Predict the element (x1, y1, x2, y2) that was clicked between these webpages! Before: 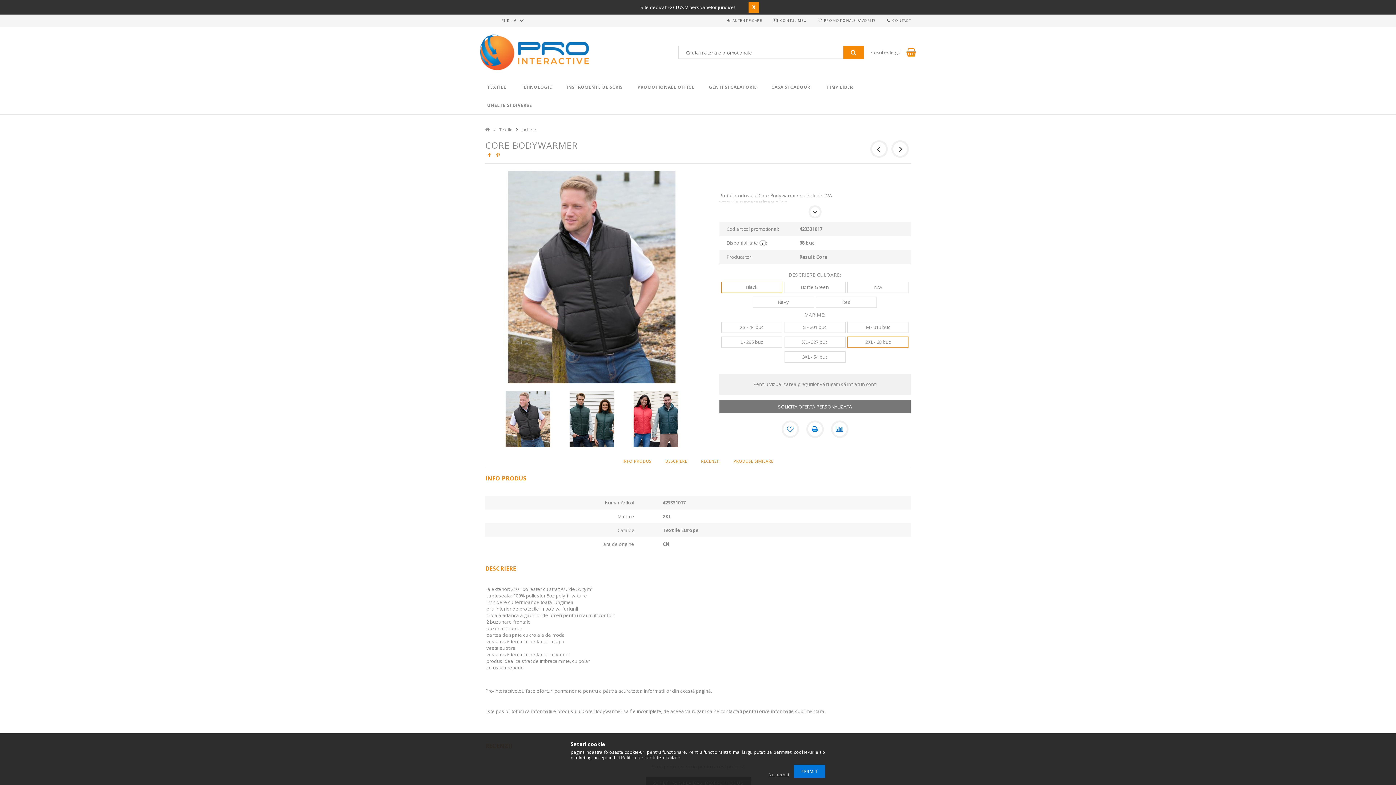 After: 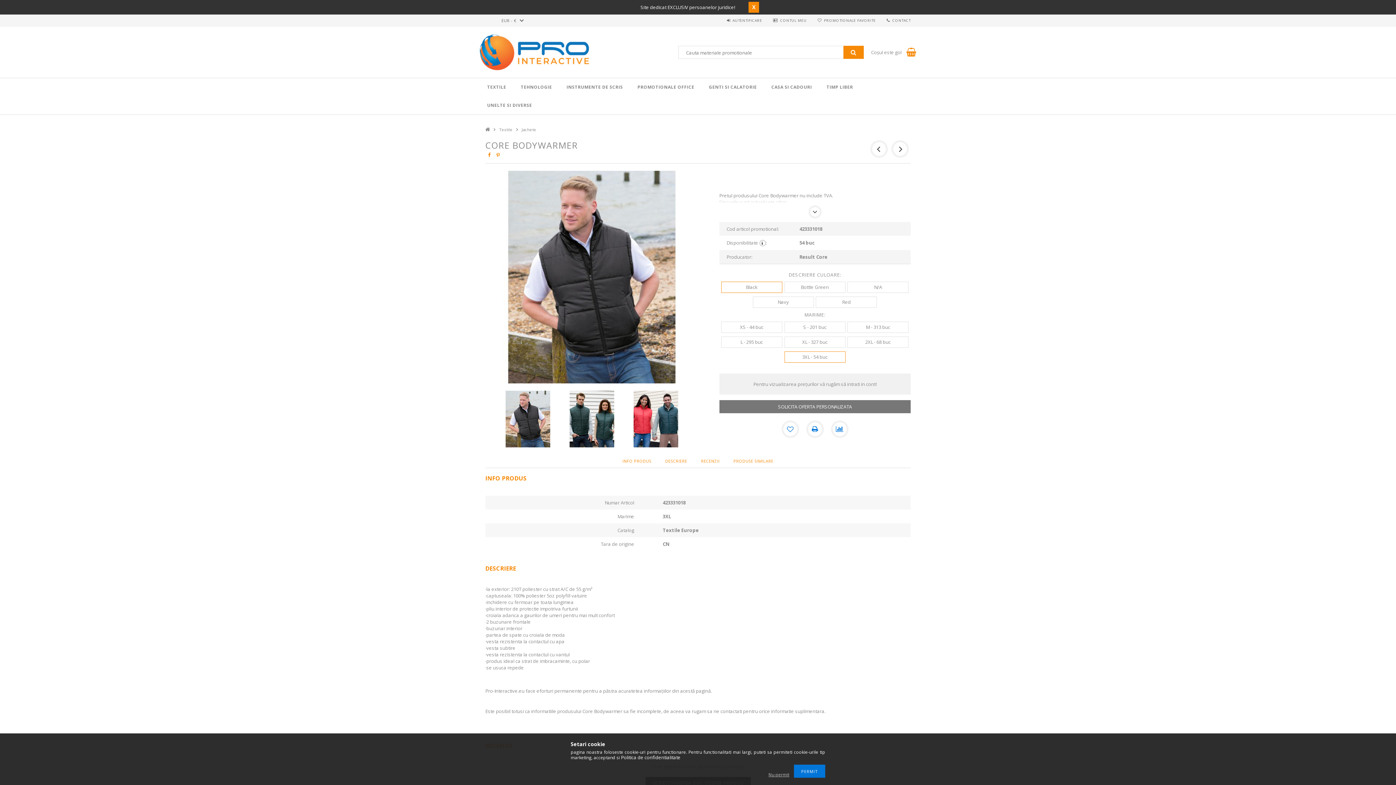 Action: label: 3XL - 54 buc bbox: (784, 351, 845, 362)